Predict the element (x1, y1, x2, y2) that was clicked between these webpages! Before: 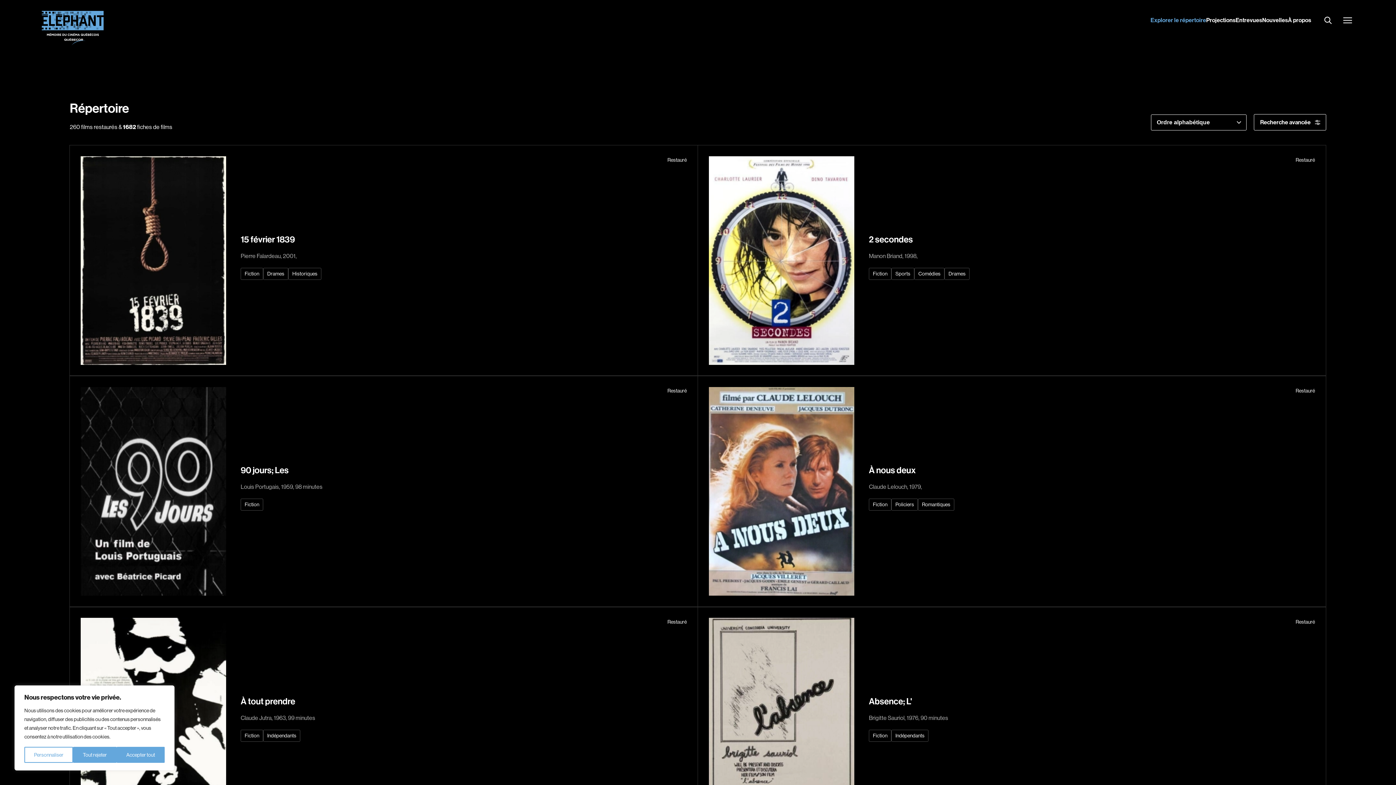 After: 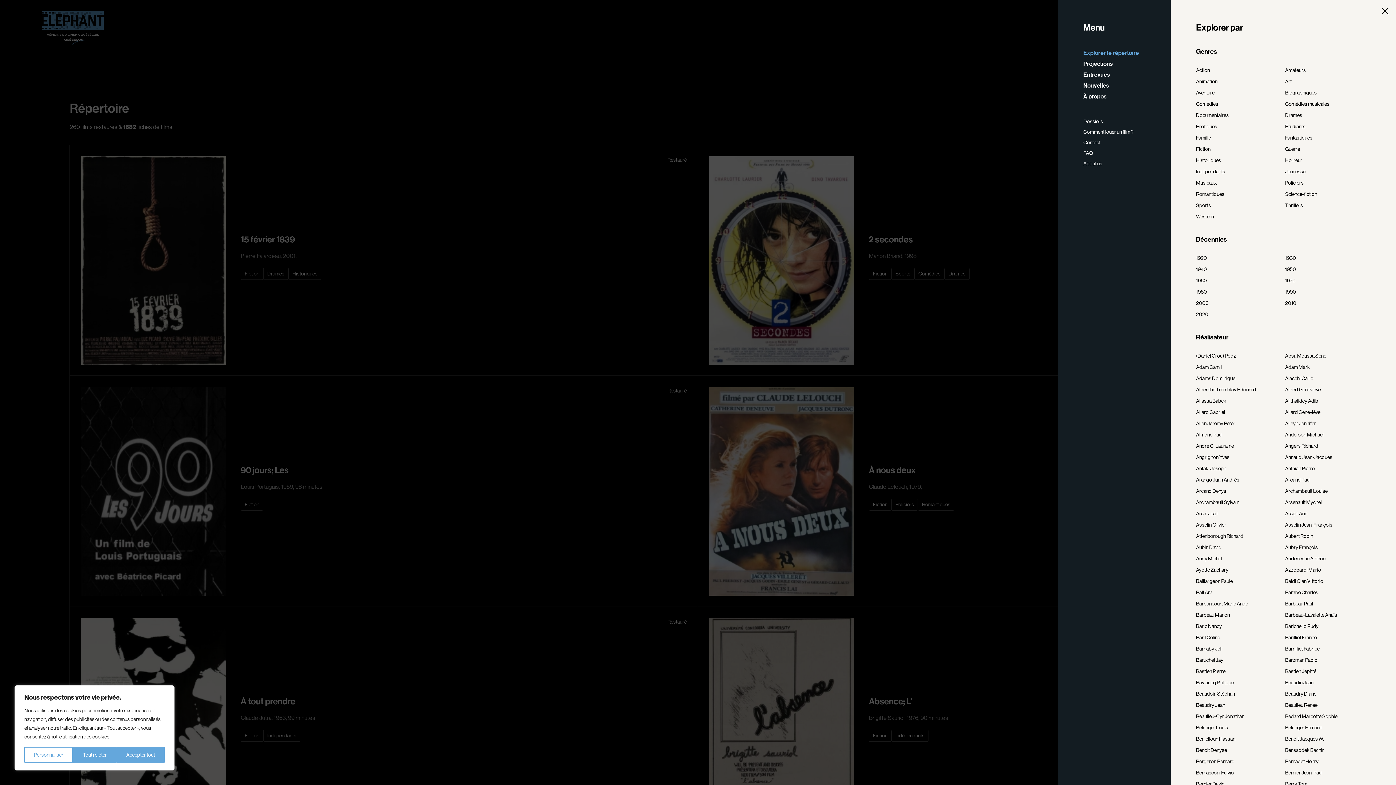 Action: bbox: (1341, 17, 1354, 24) label: Ouvrir le menu latéral